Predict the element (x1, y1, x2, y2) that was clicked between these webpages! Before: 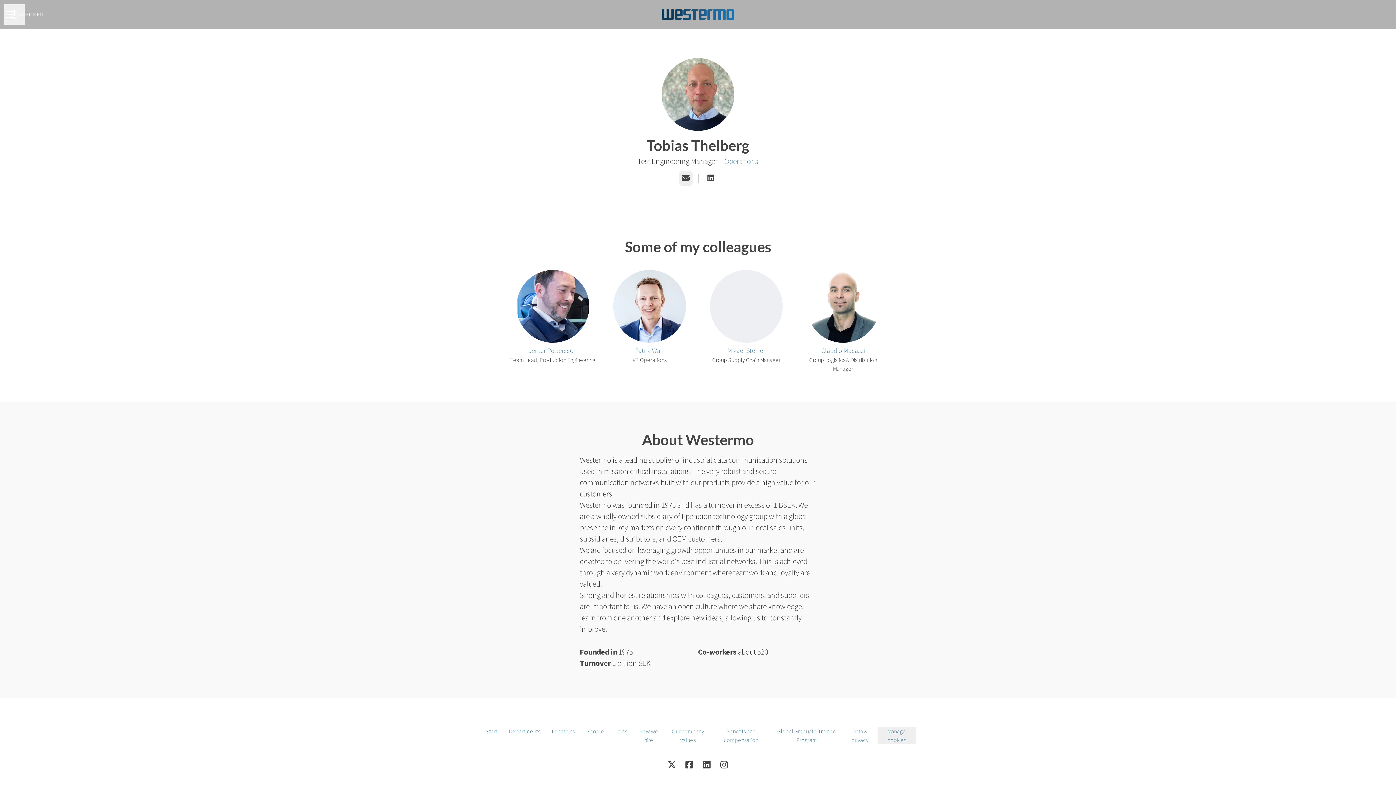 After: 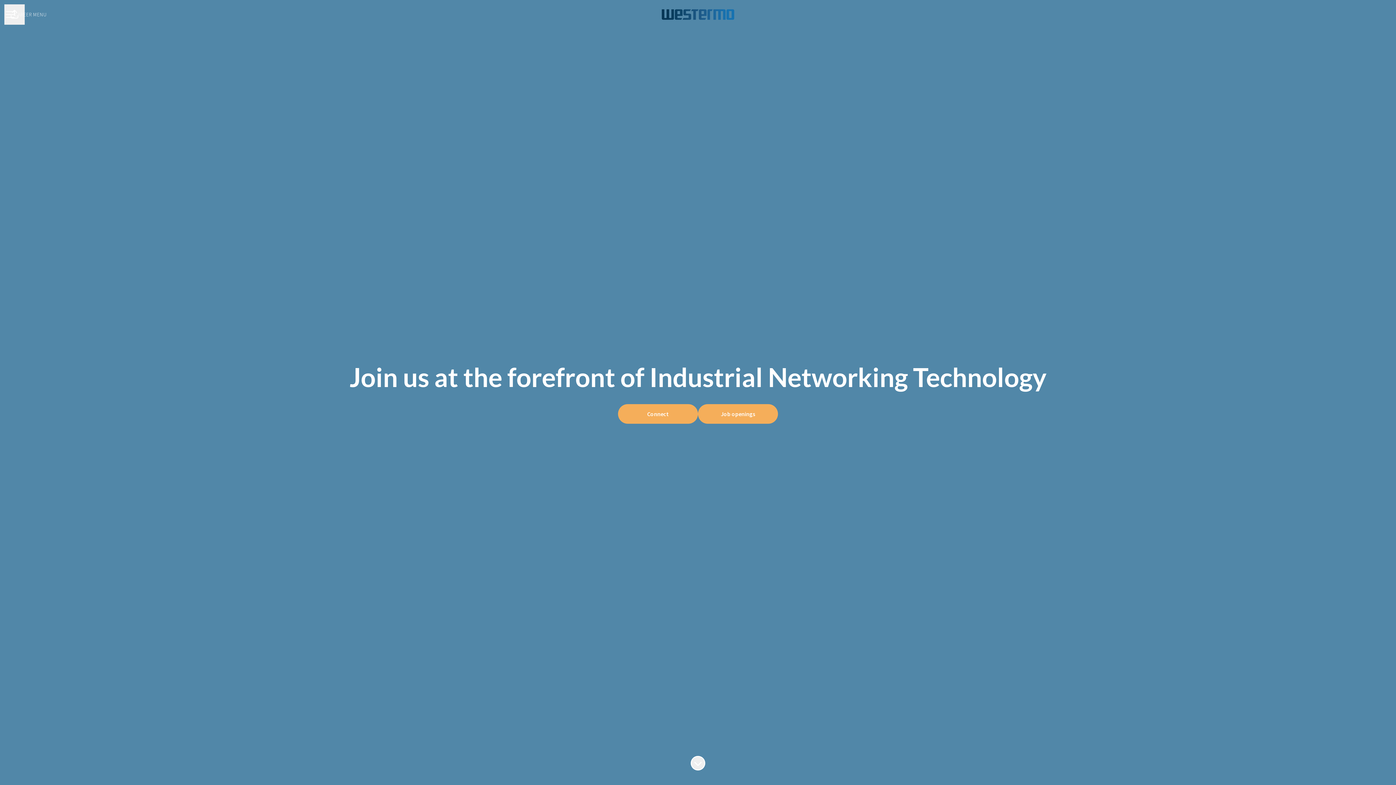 Action: bbox: (480, 727, 503, 736) label: Start